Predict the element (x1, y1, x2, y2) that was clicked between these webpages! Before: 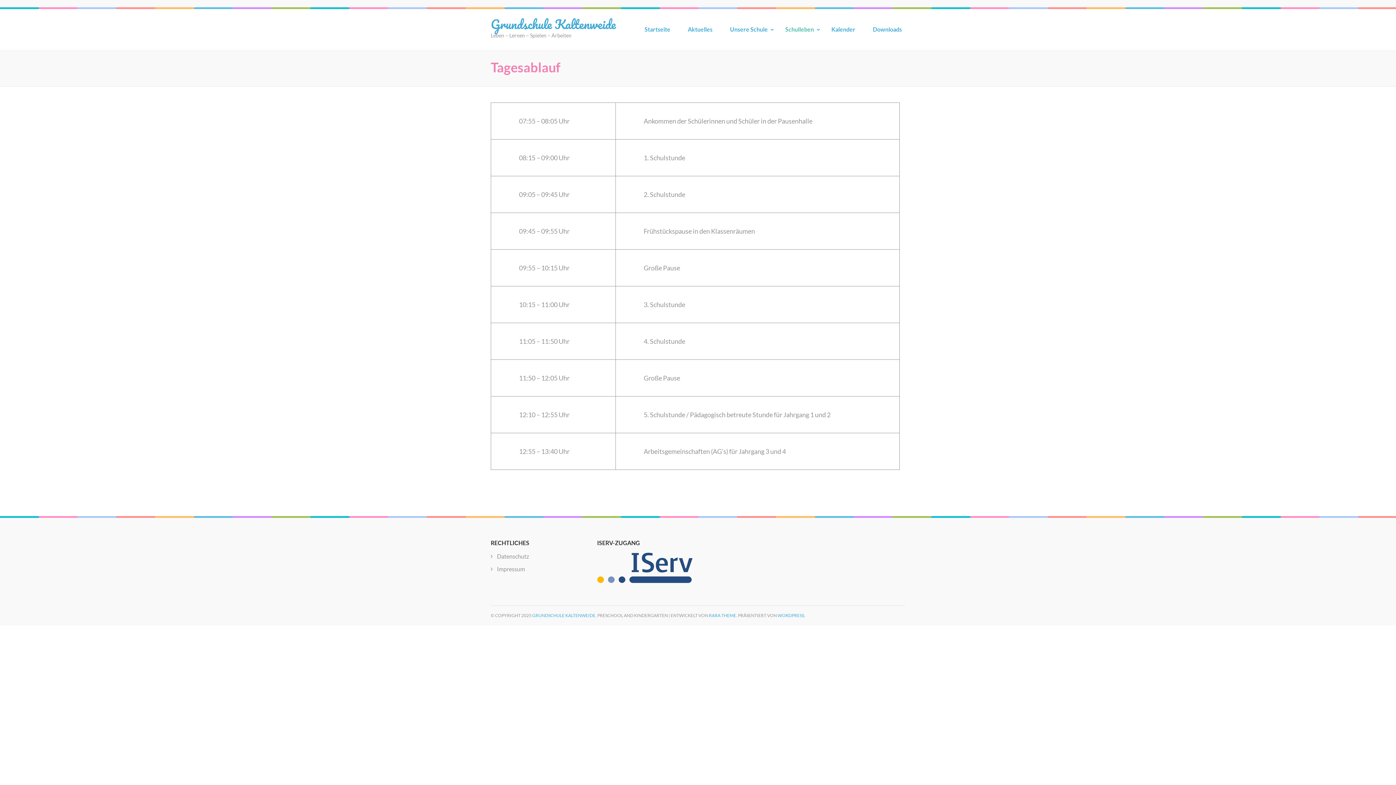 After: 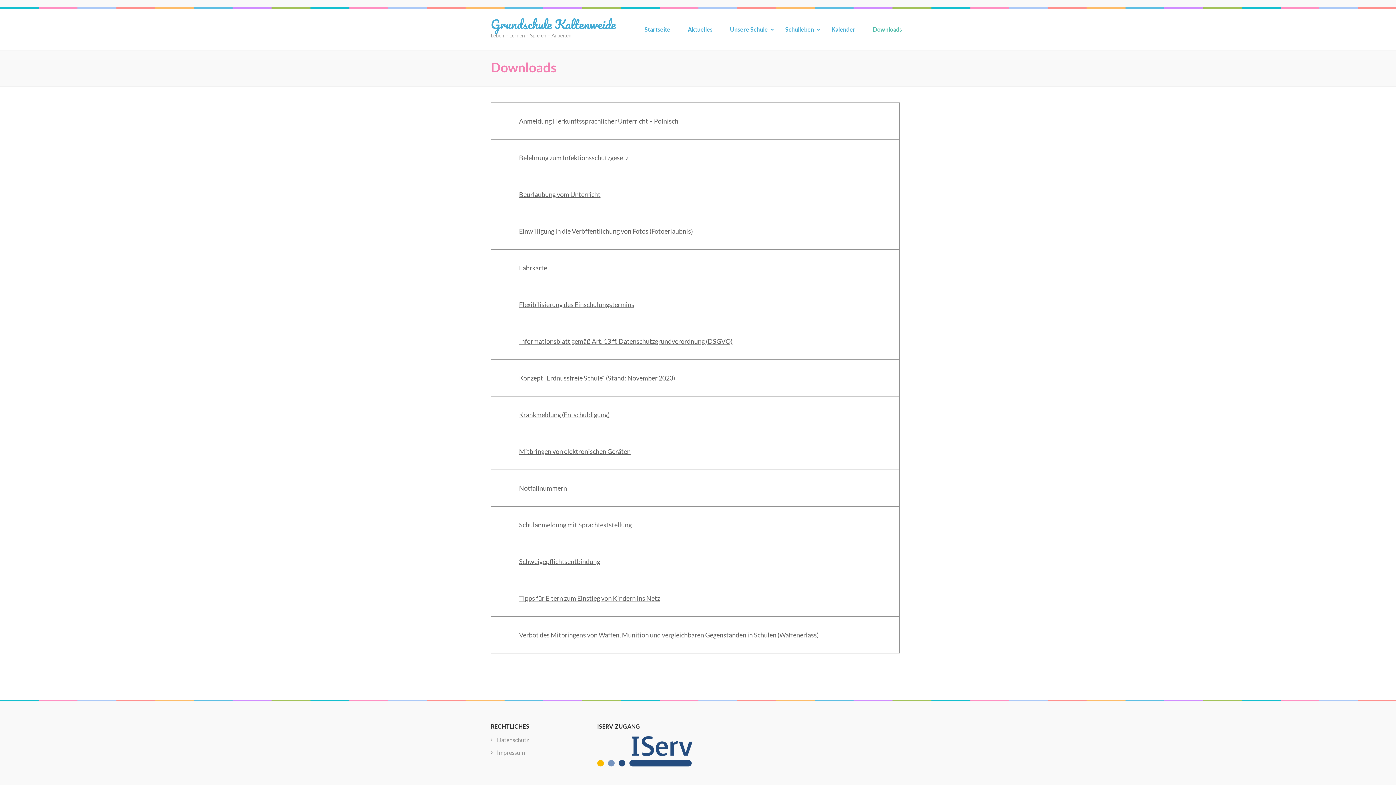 Action: label: Downloads bbox: (873, 25, 902, 39)